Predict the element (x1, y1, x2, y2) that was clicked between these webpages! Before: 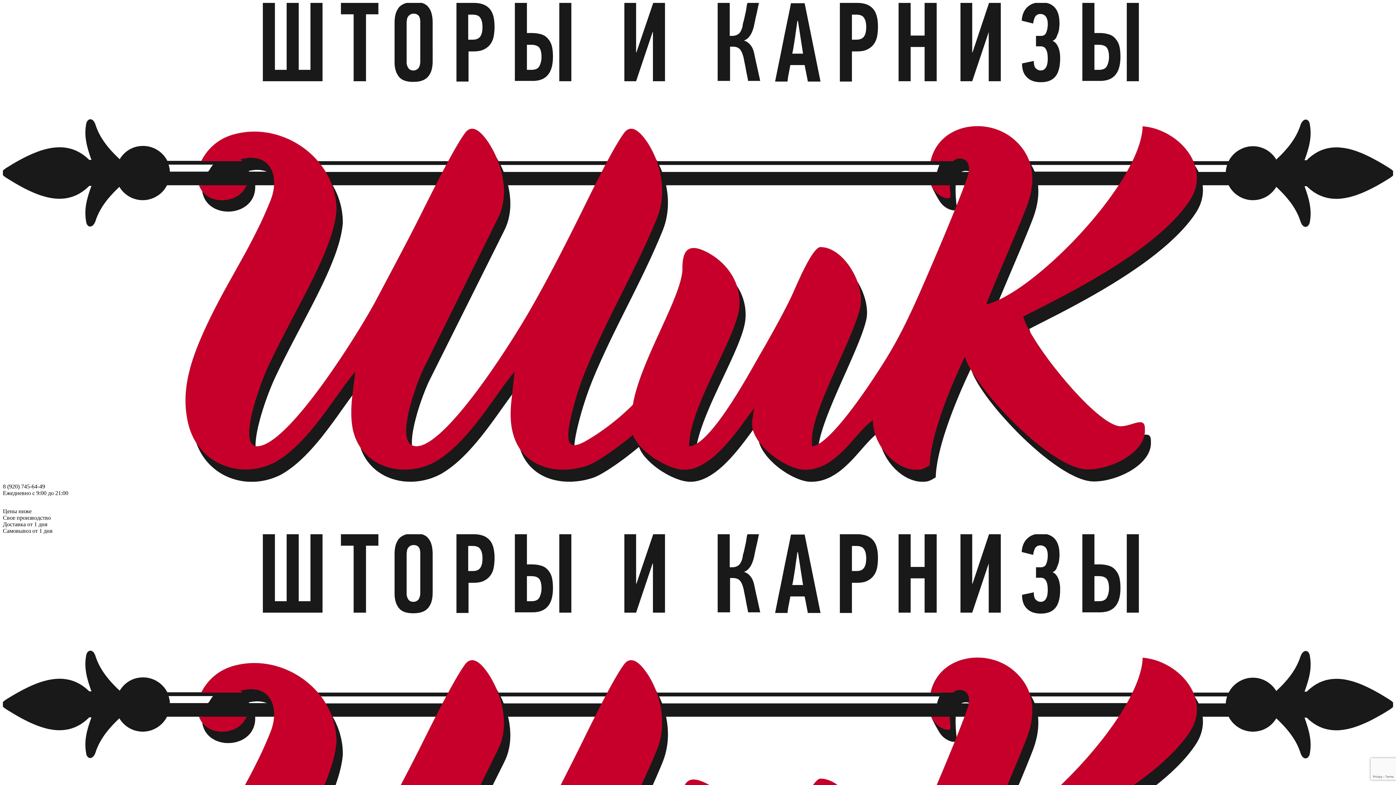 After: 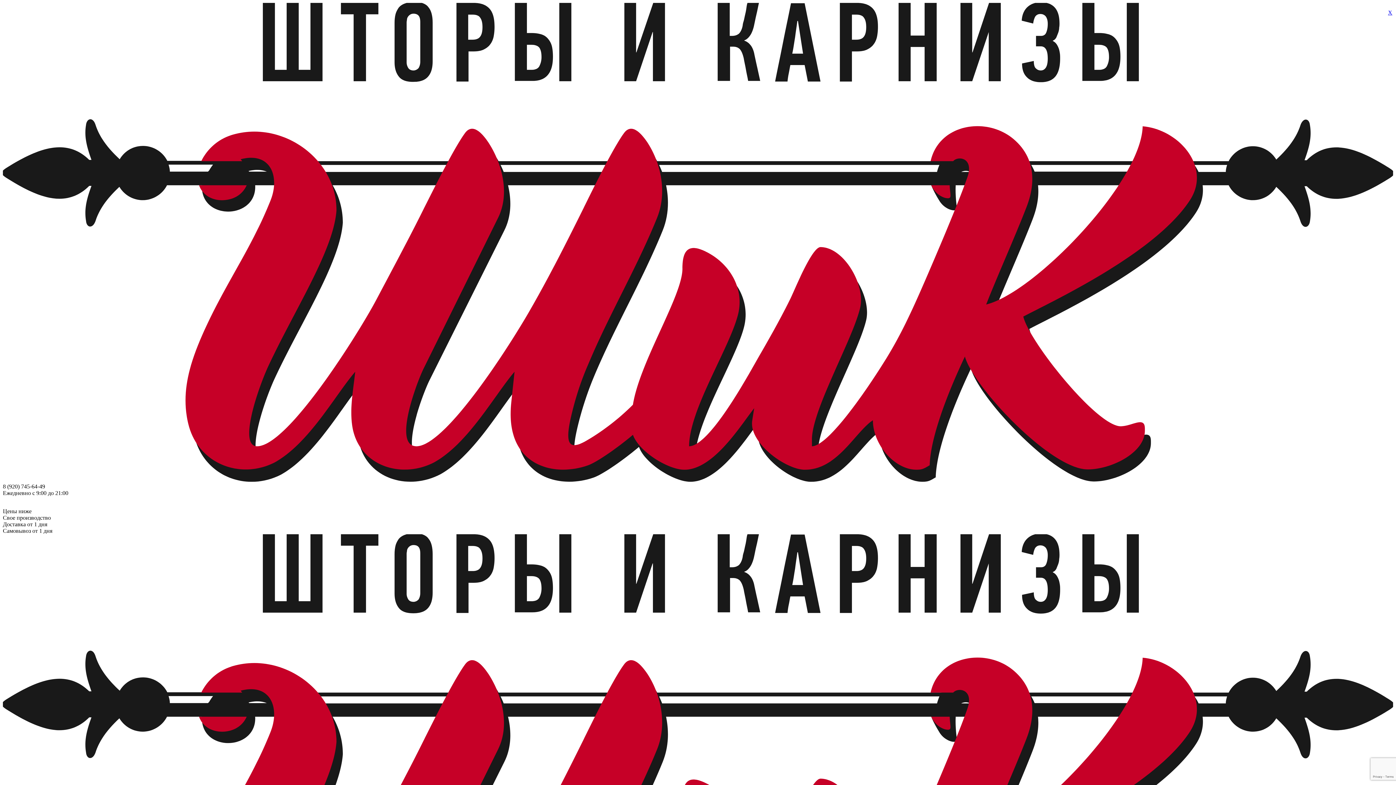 Action: label:  Москва (сменить регион) bbox: (2, 501, 74, 508)